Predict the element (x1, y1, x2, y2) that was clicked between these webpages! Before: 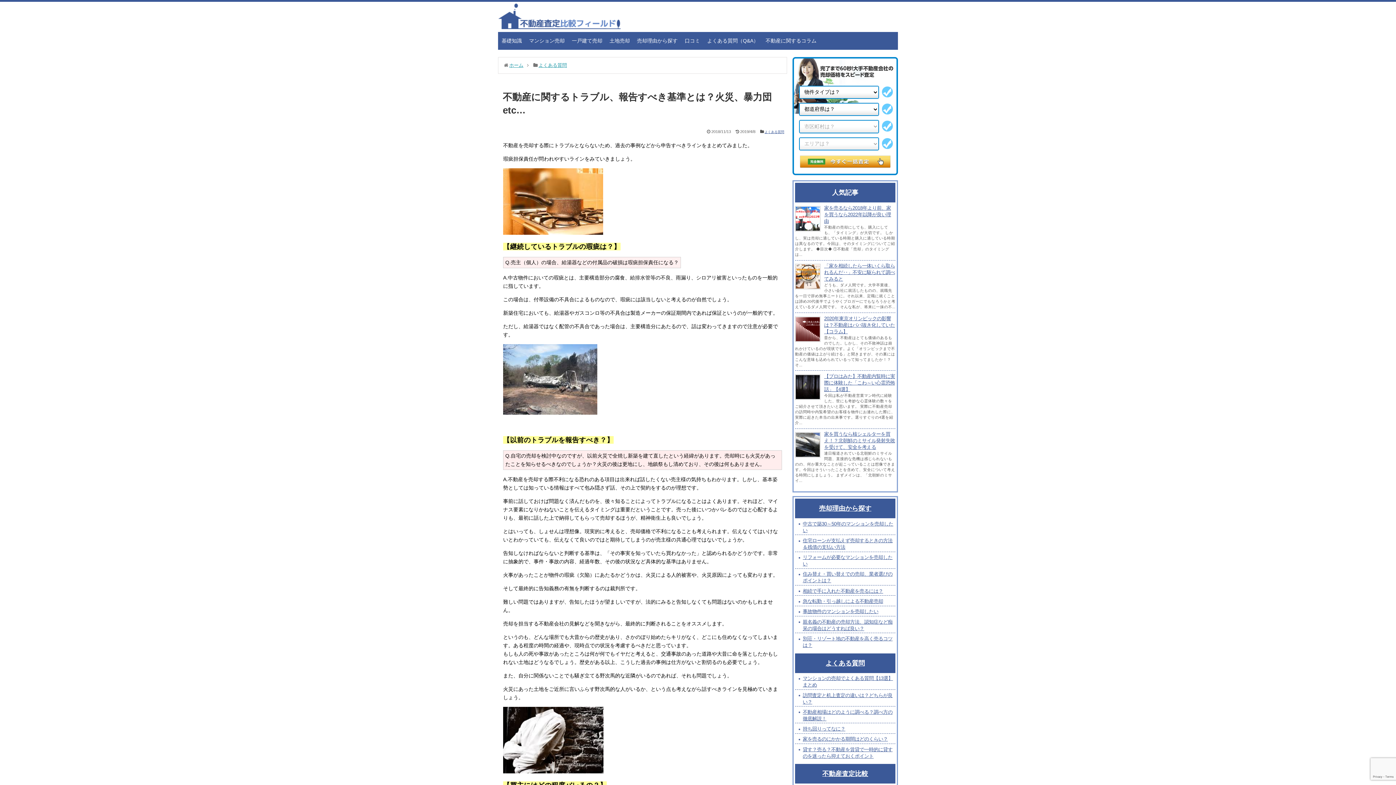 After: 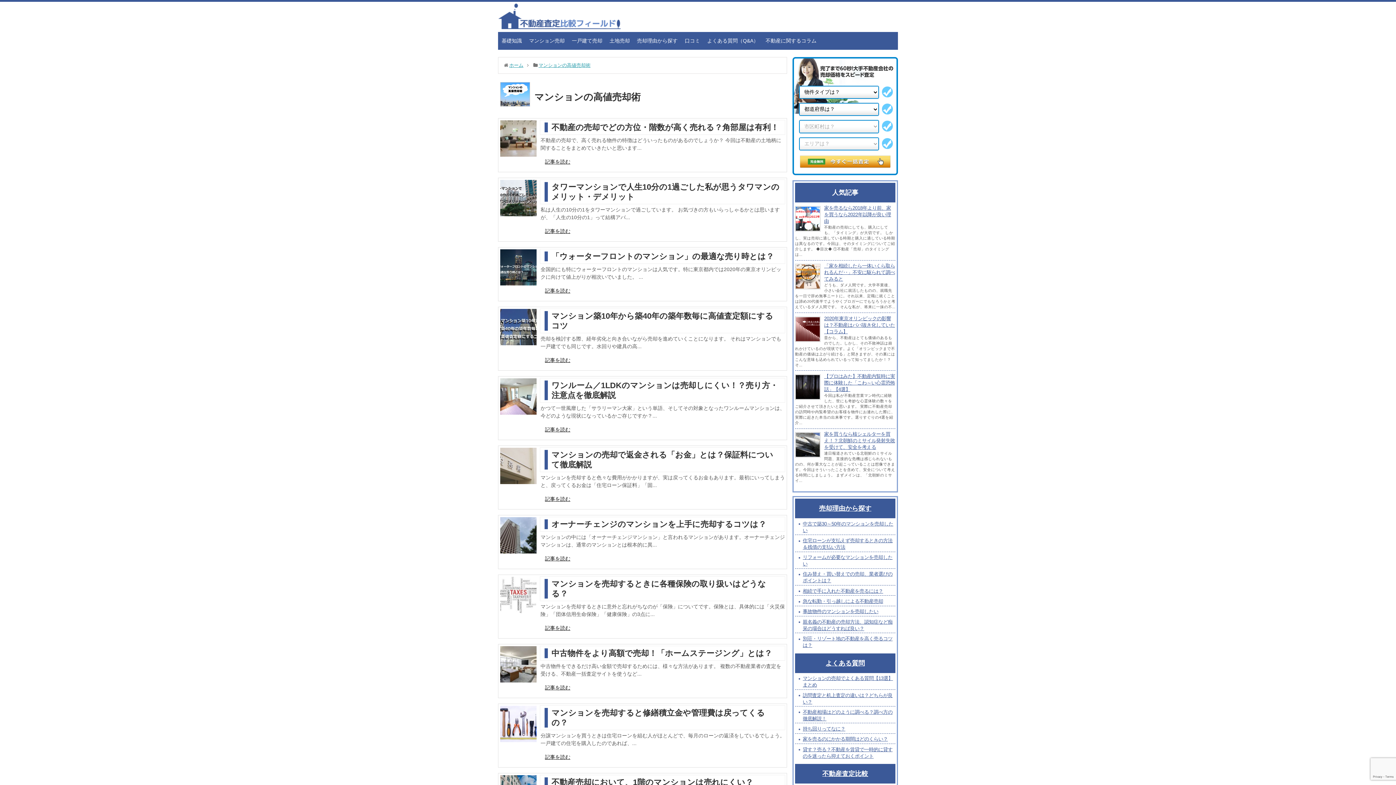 Action: label: マンション売却 bbox: (525, 32, 568, 49)